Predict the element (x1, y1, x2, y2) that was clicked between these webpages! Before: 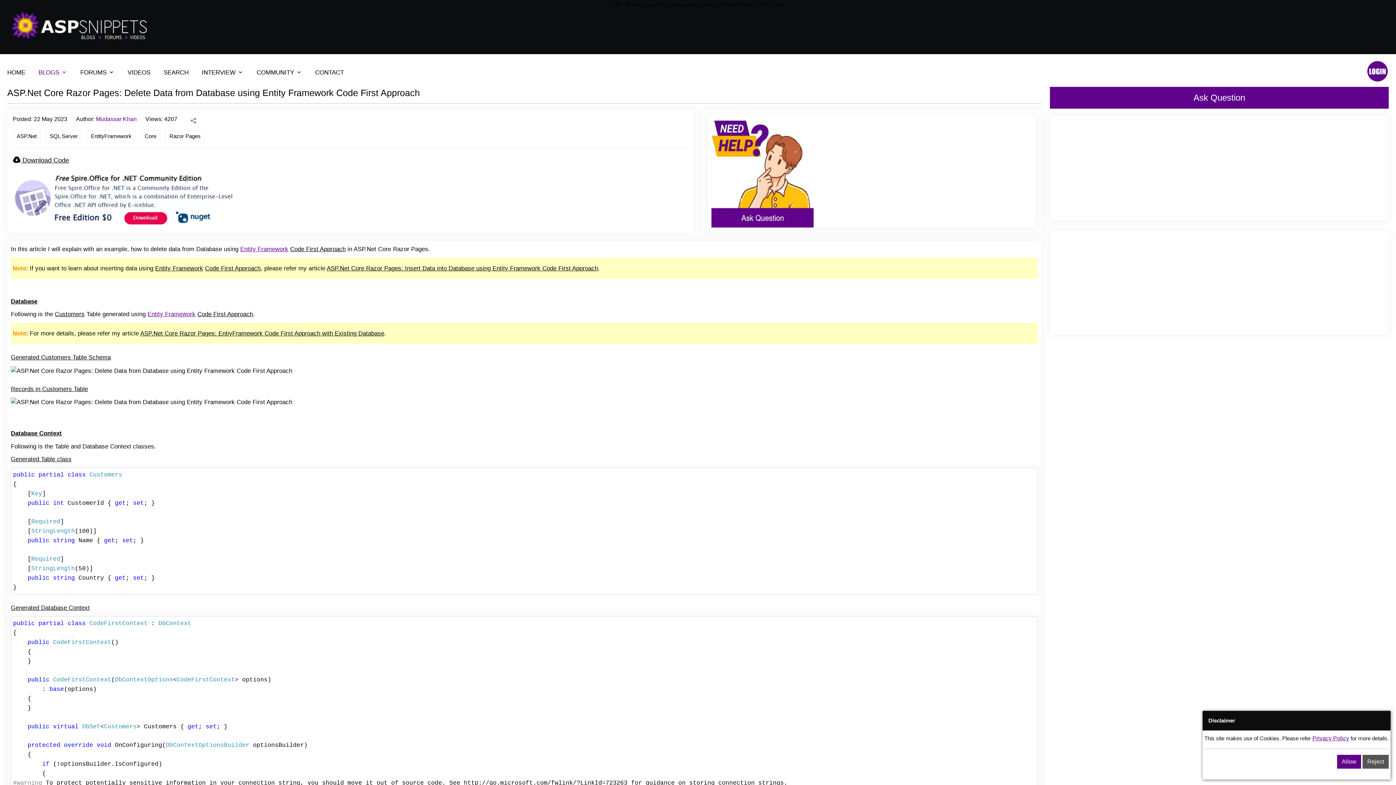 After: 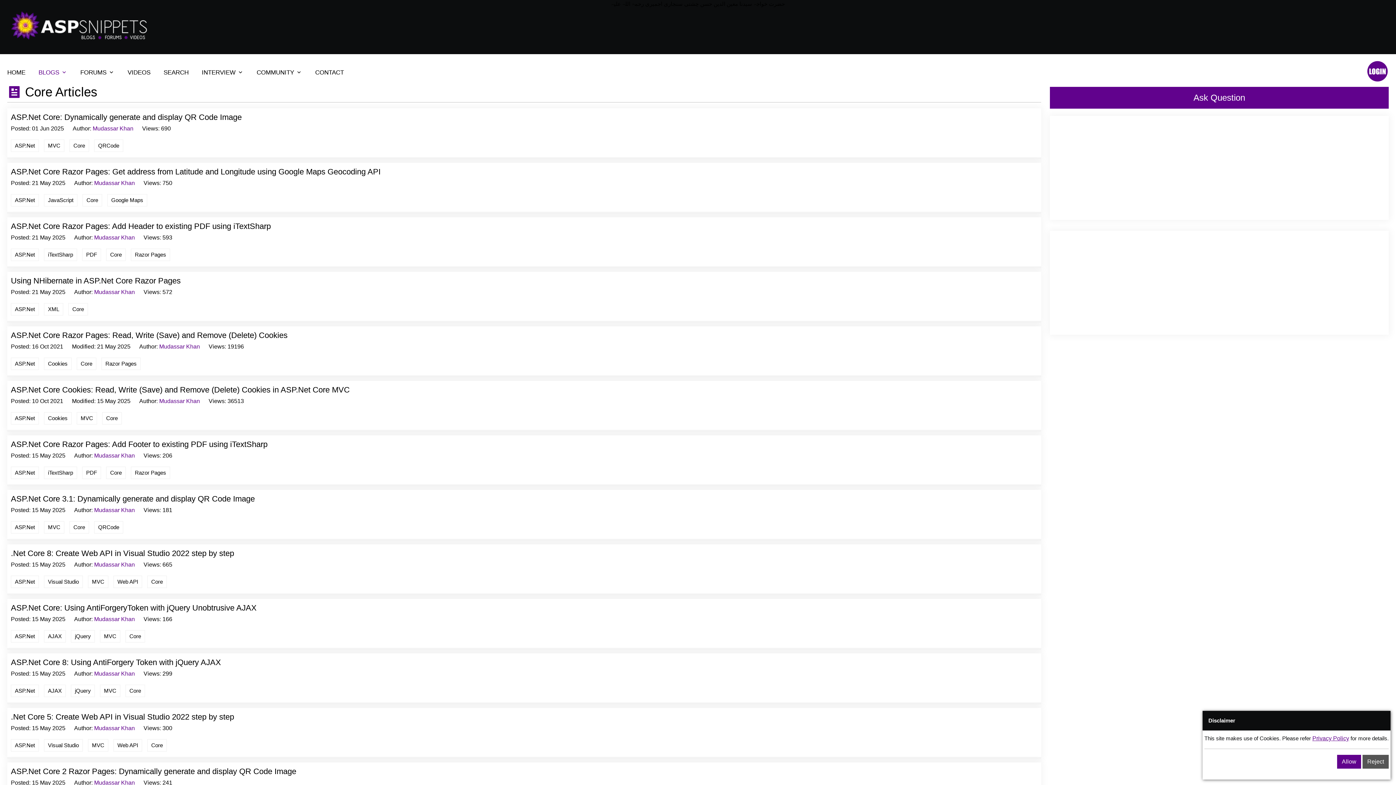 Action: label: Core bbox: (140, 130, 160, 142)